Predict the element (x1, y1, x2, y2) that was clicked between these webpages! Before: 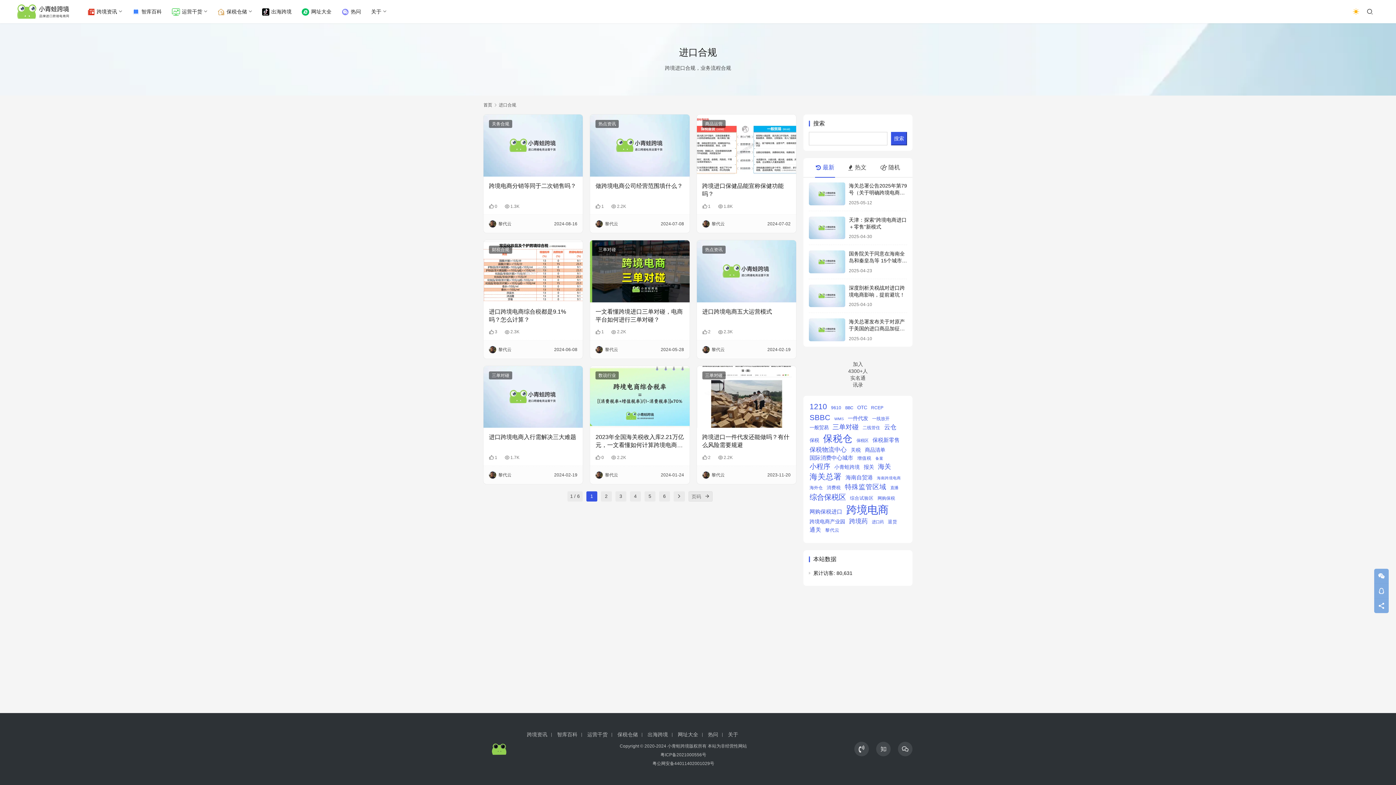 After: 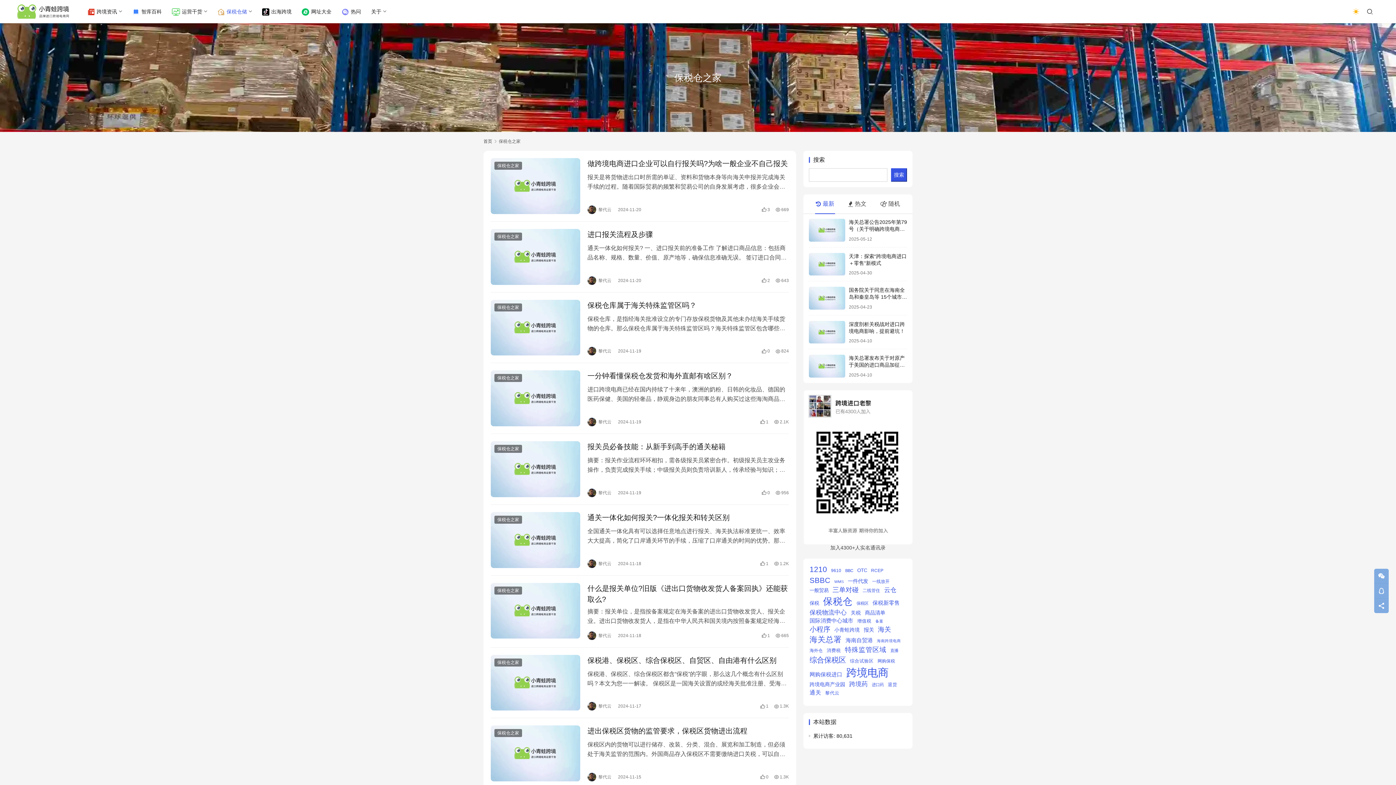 Action: label: 保税仓储 bbox: (212, 0, 257, 23)